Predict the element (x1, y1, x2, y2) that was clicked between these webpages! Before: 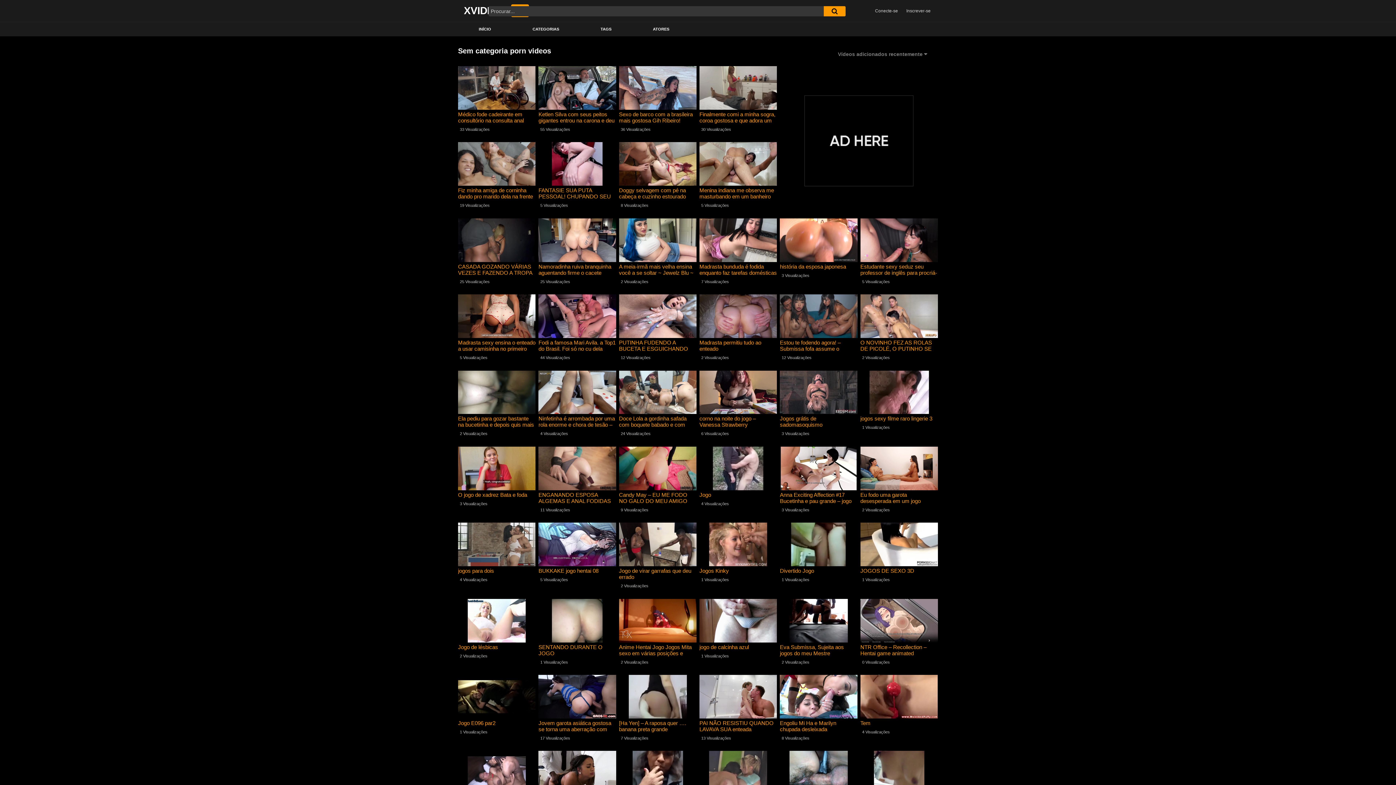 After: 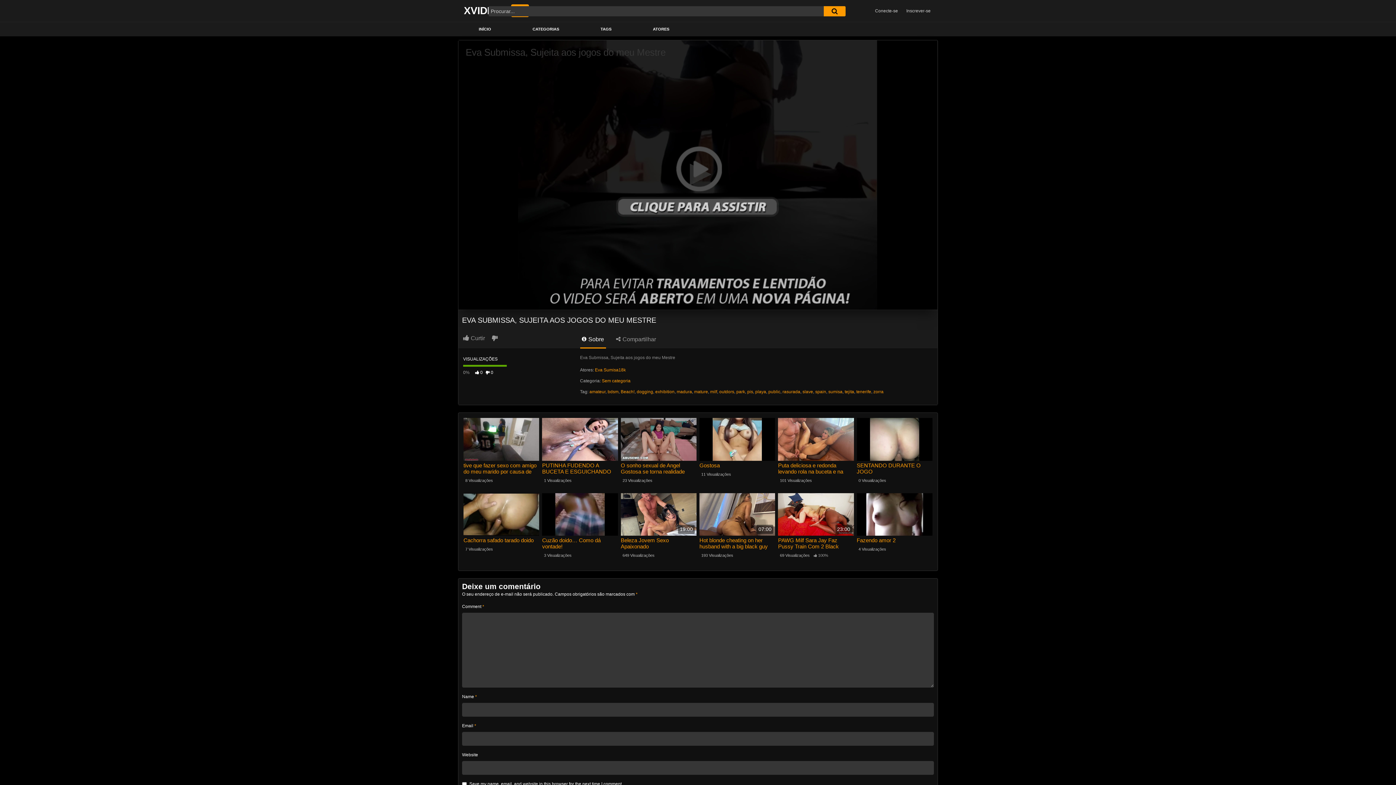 Action: bbox: (780, 644, 857, 656) label: Eva Submissa, Sujeita aos jogos do meu Mestre